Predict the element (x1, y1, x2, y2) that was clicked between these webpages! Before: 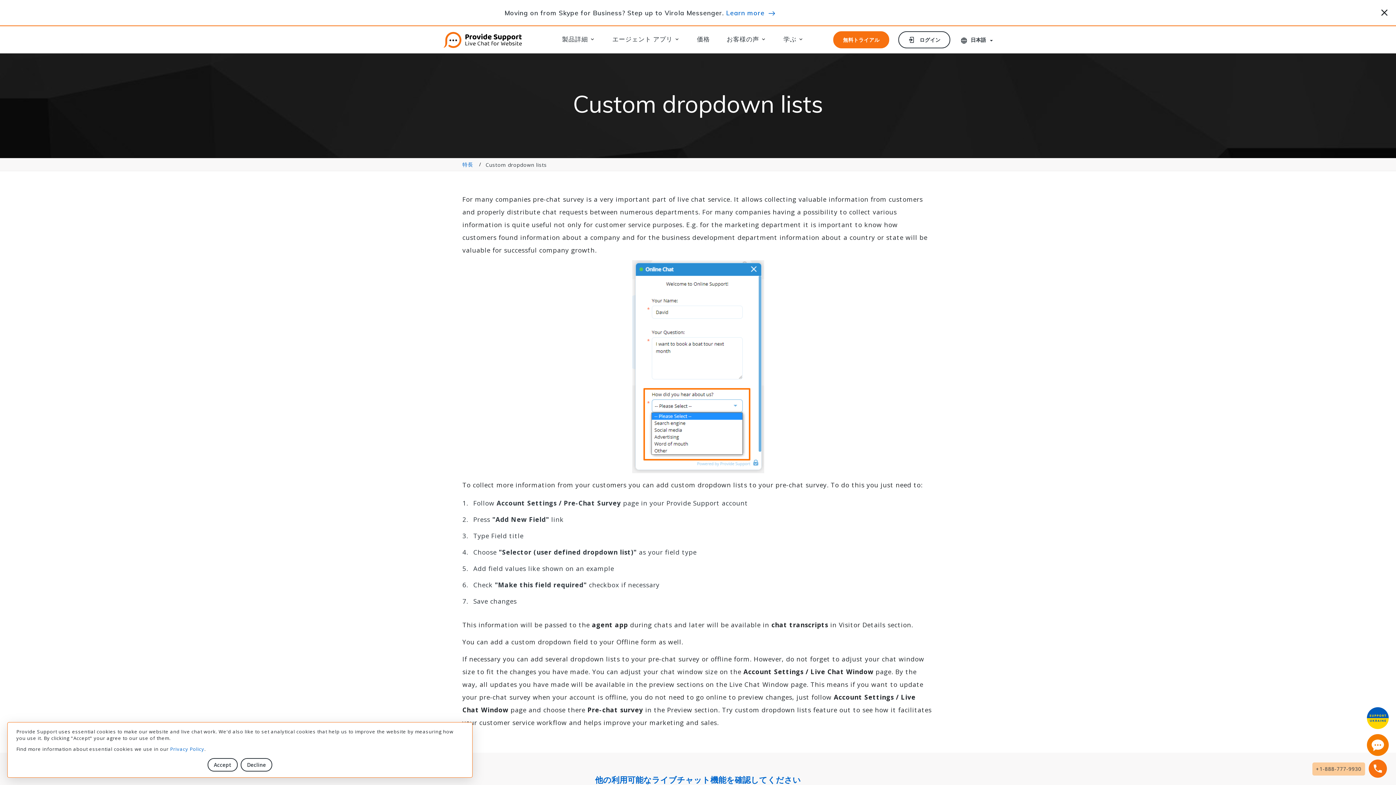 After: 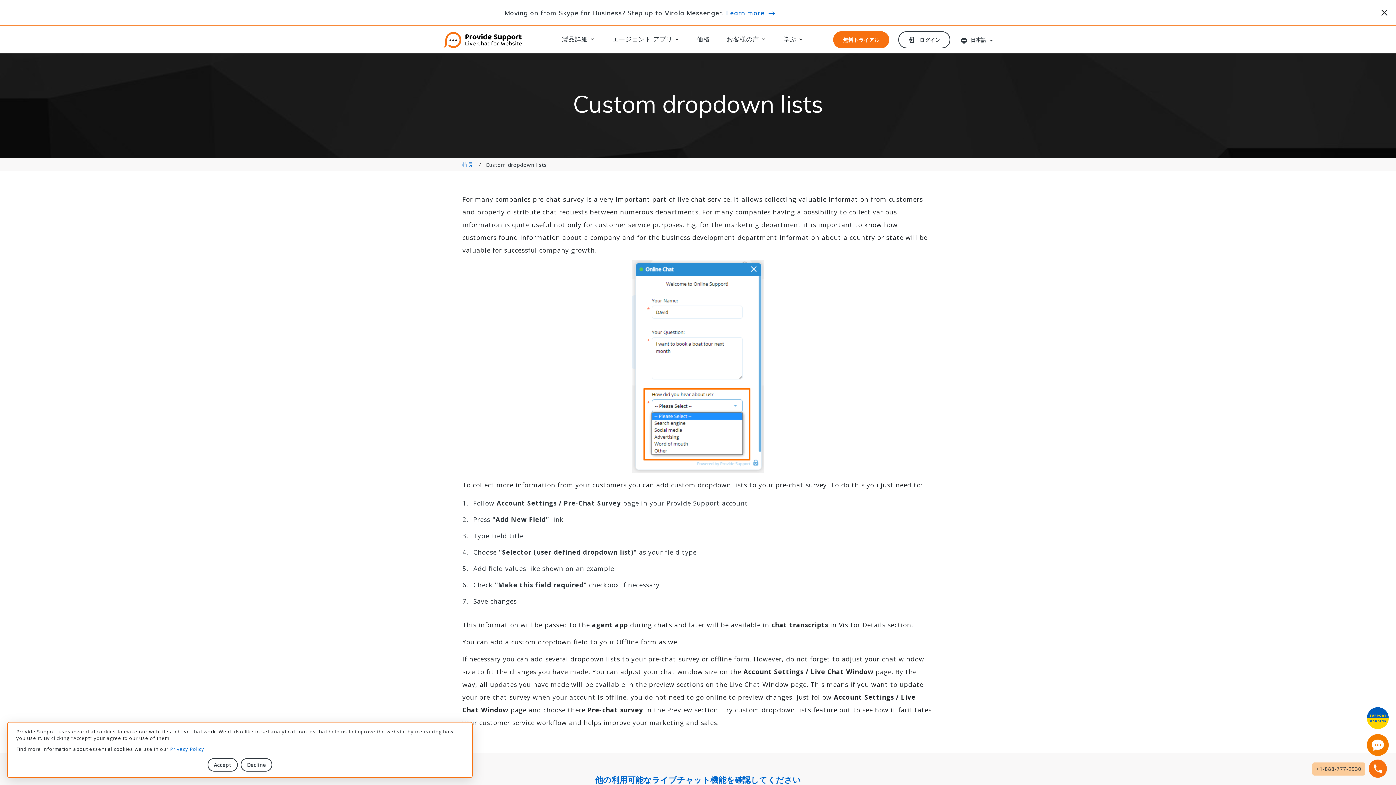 Action: bbox: (1367, 713, 1389, 722)